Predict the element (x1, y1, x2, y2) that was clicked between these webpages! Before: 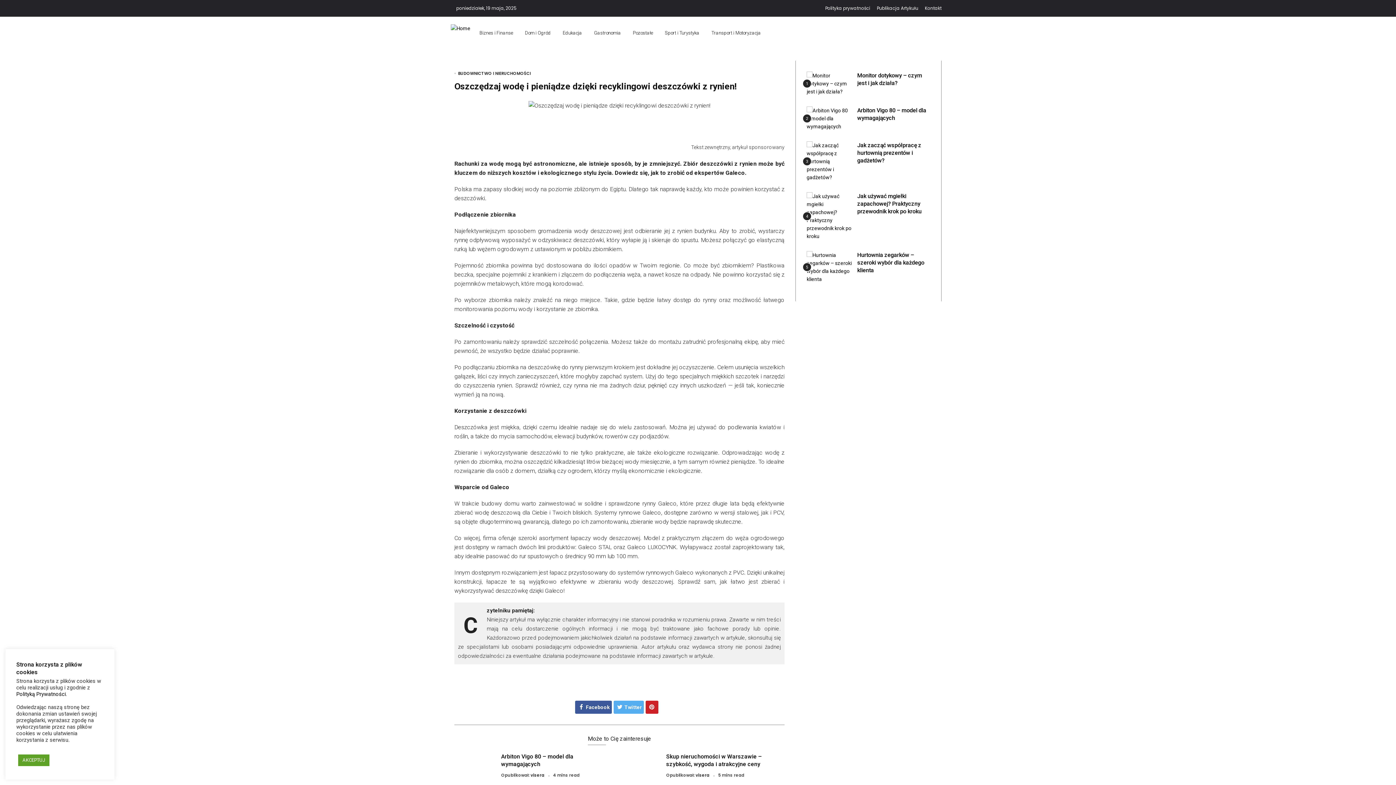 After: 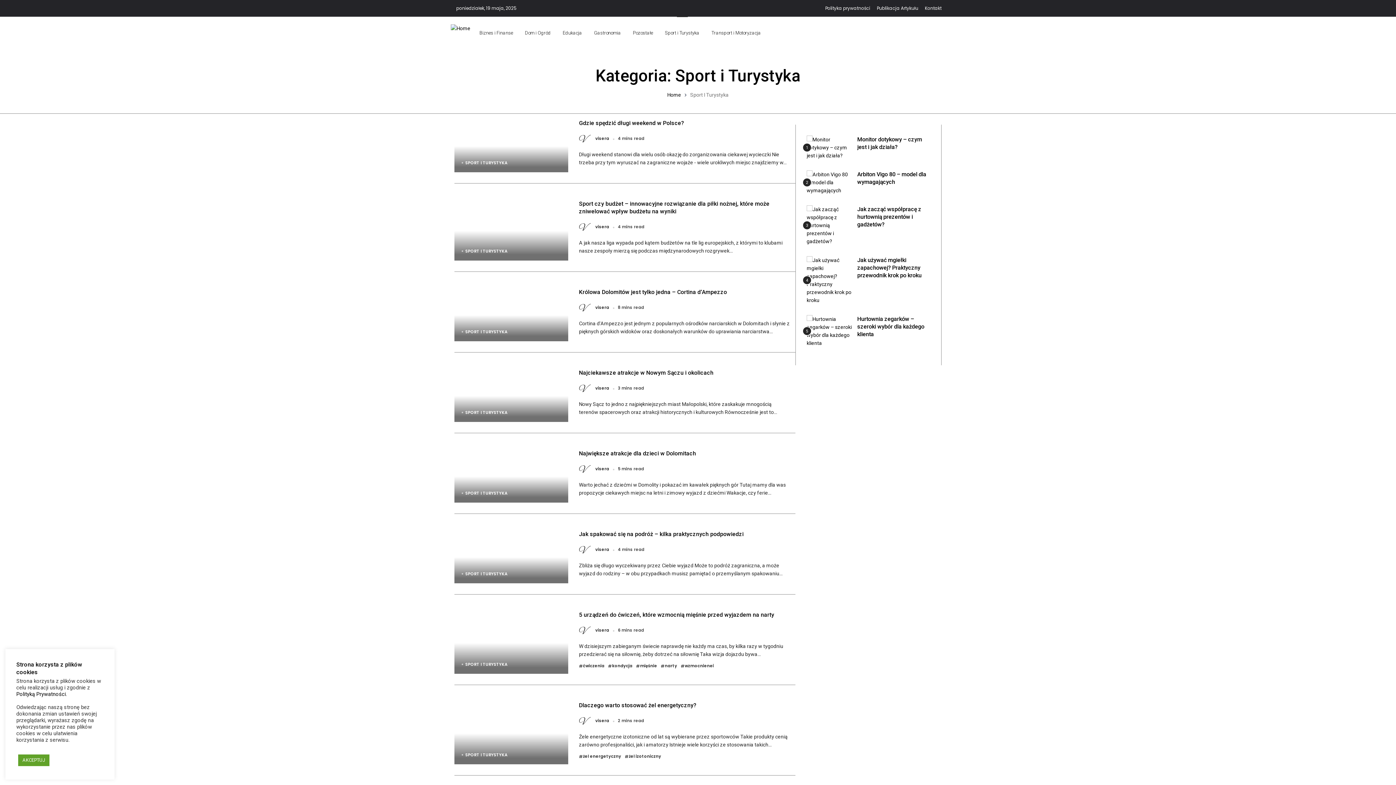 Action: bbox: (657, 16, 703, 49) label: Sport i Turystyka